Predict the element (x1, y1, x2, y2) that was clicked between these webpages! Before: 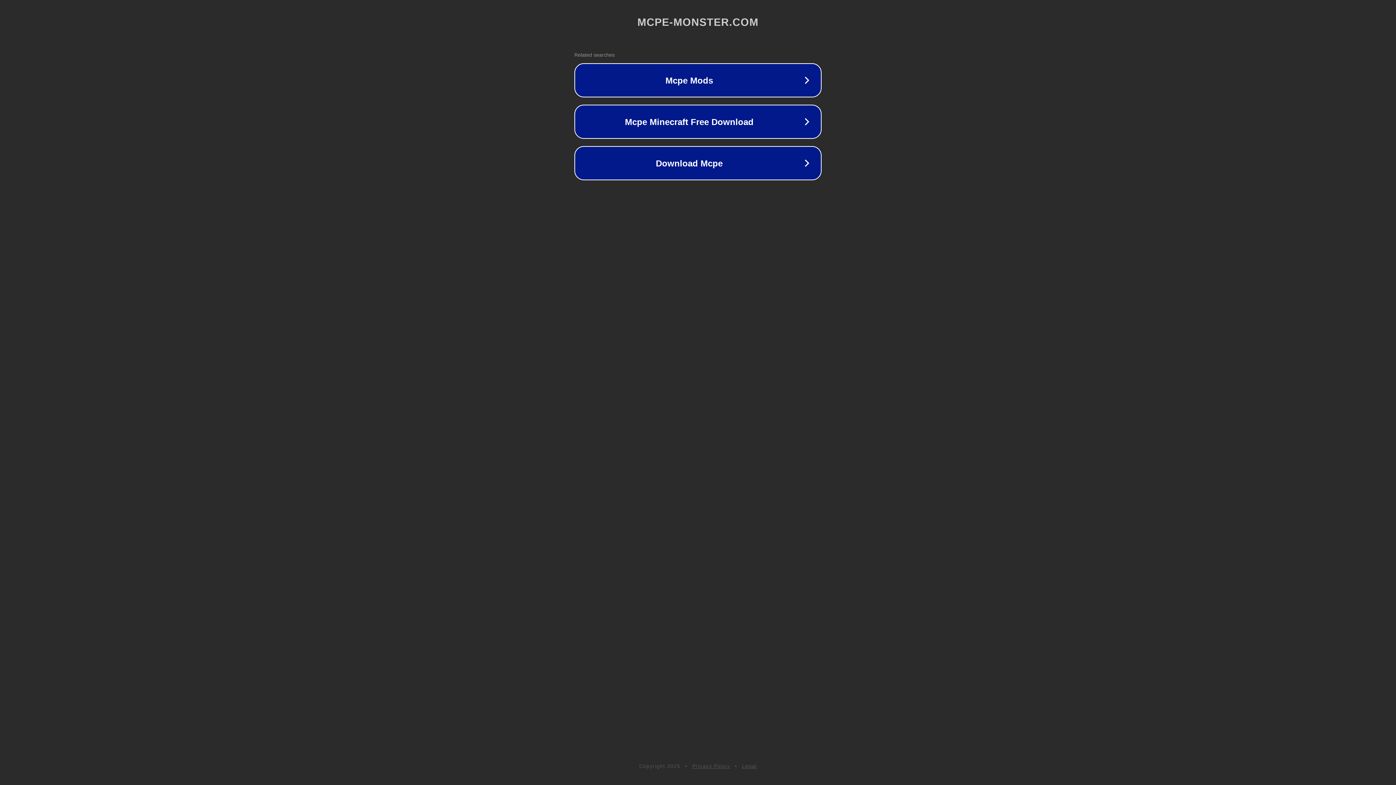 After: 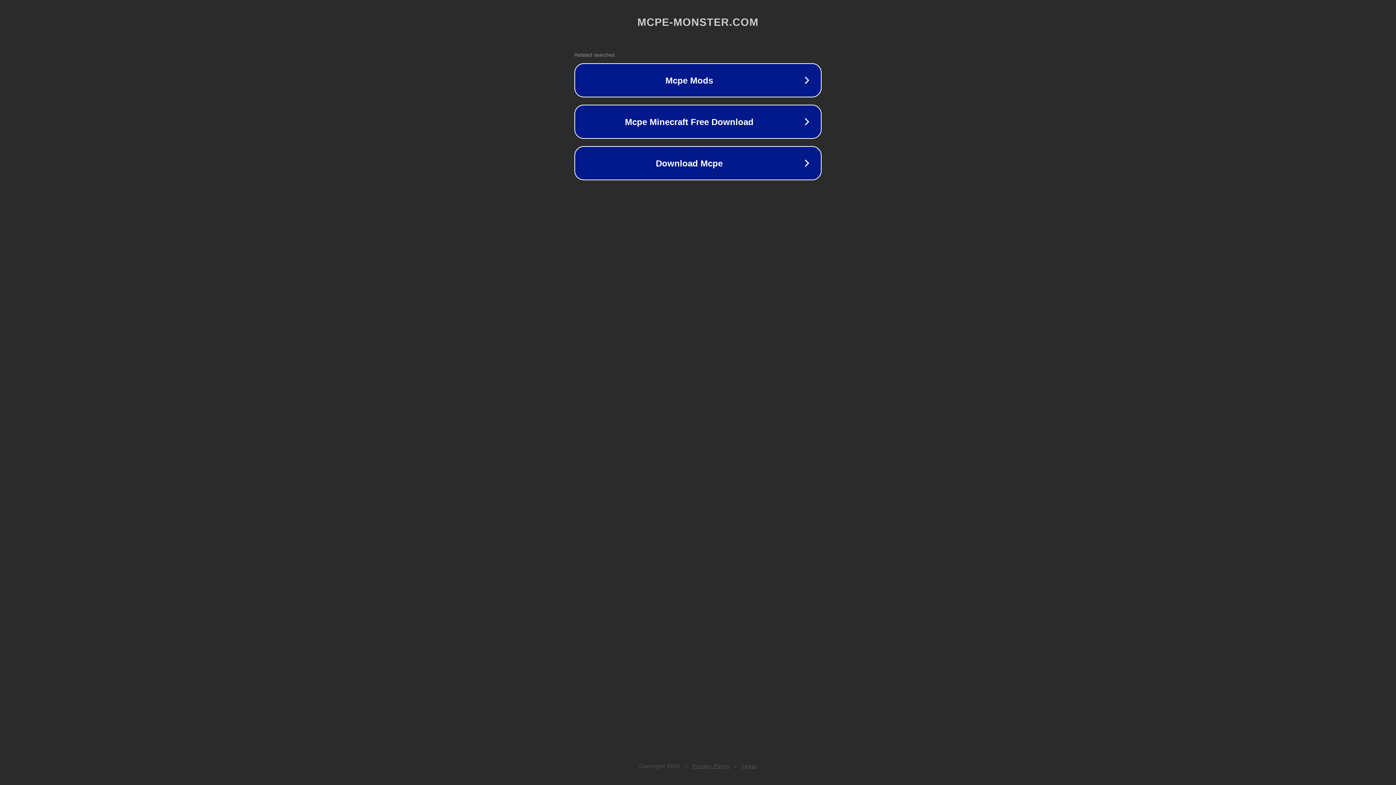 Action: label: Legal bbox: (742, 763, 757, 769)